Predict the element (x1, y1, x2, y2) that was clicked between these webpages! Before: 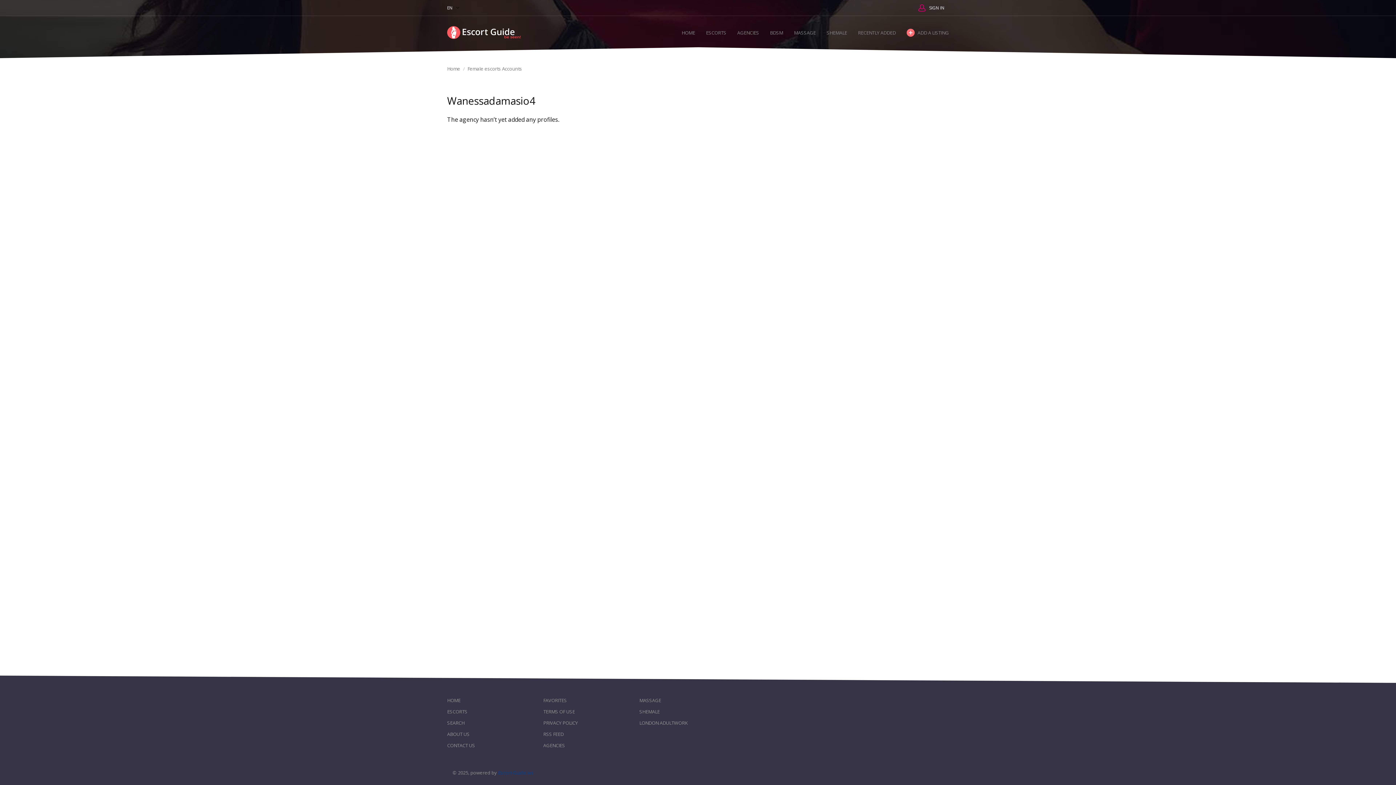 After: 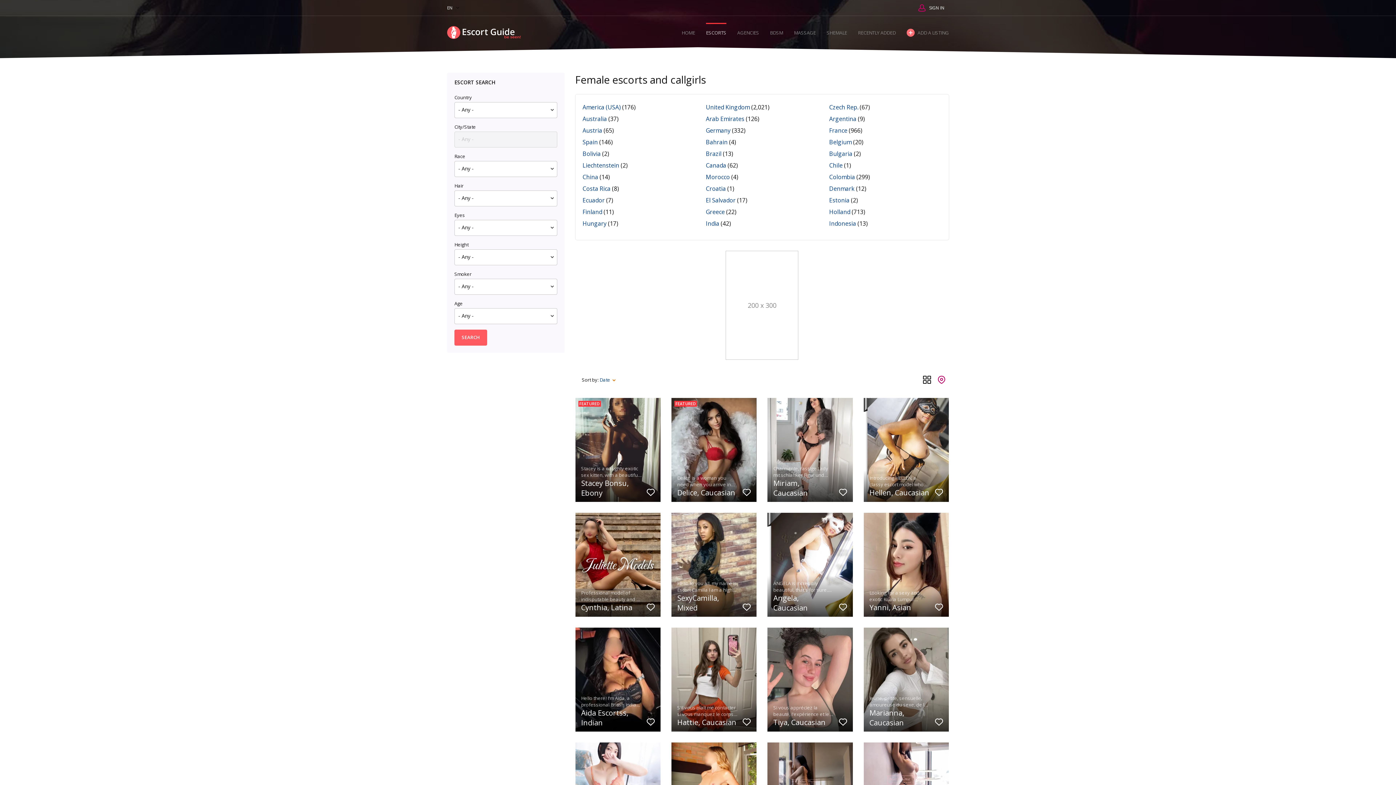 Action: label: ESCORTS bbox: (706, 22, 726, 42)